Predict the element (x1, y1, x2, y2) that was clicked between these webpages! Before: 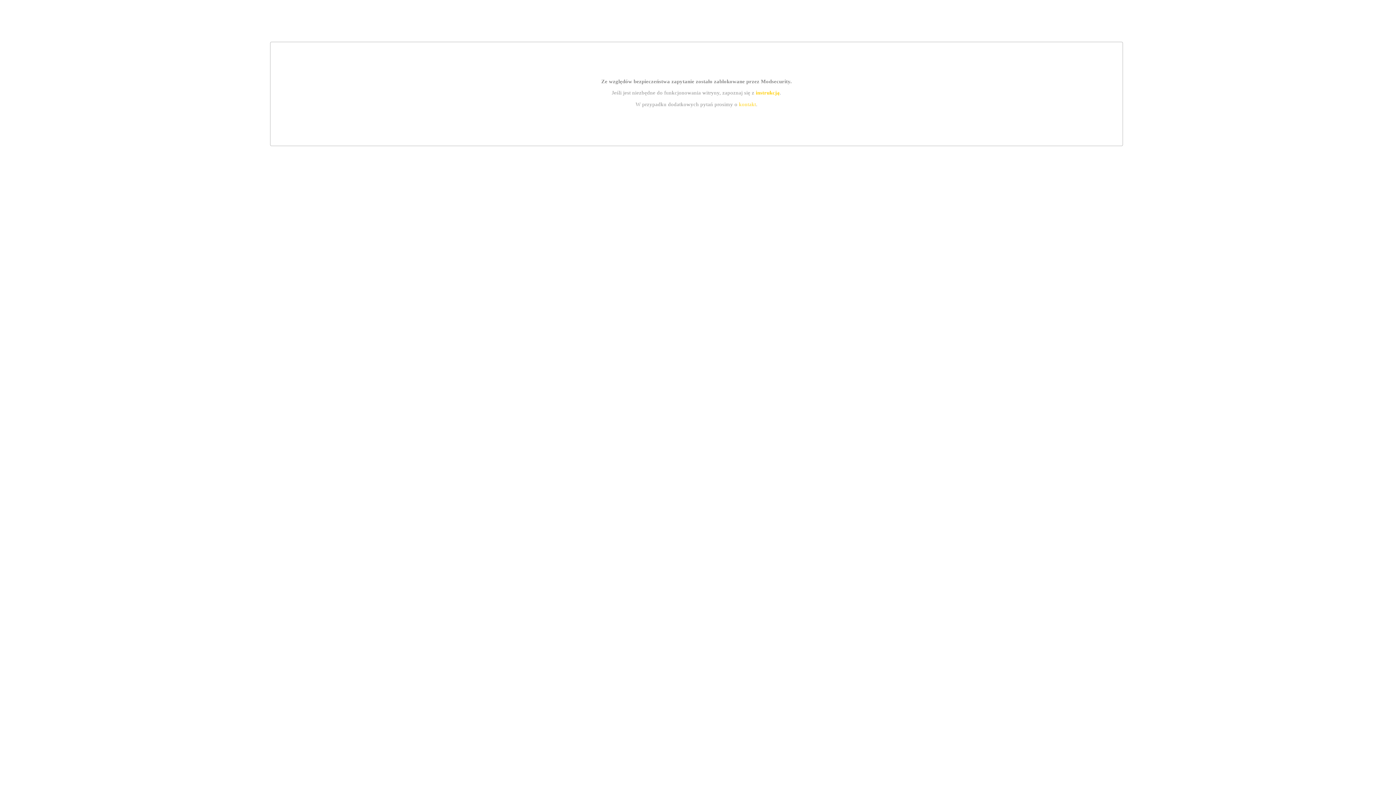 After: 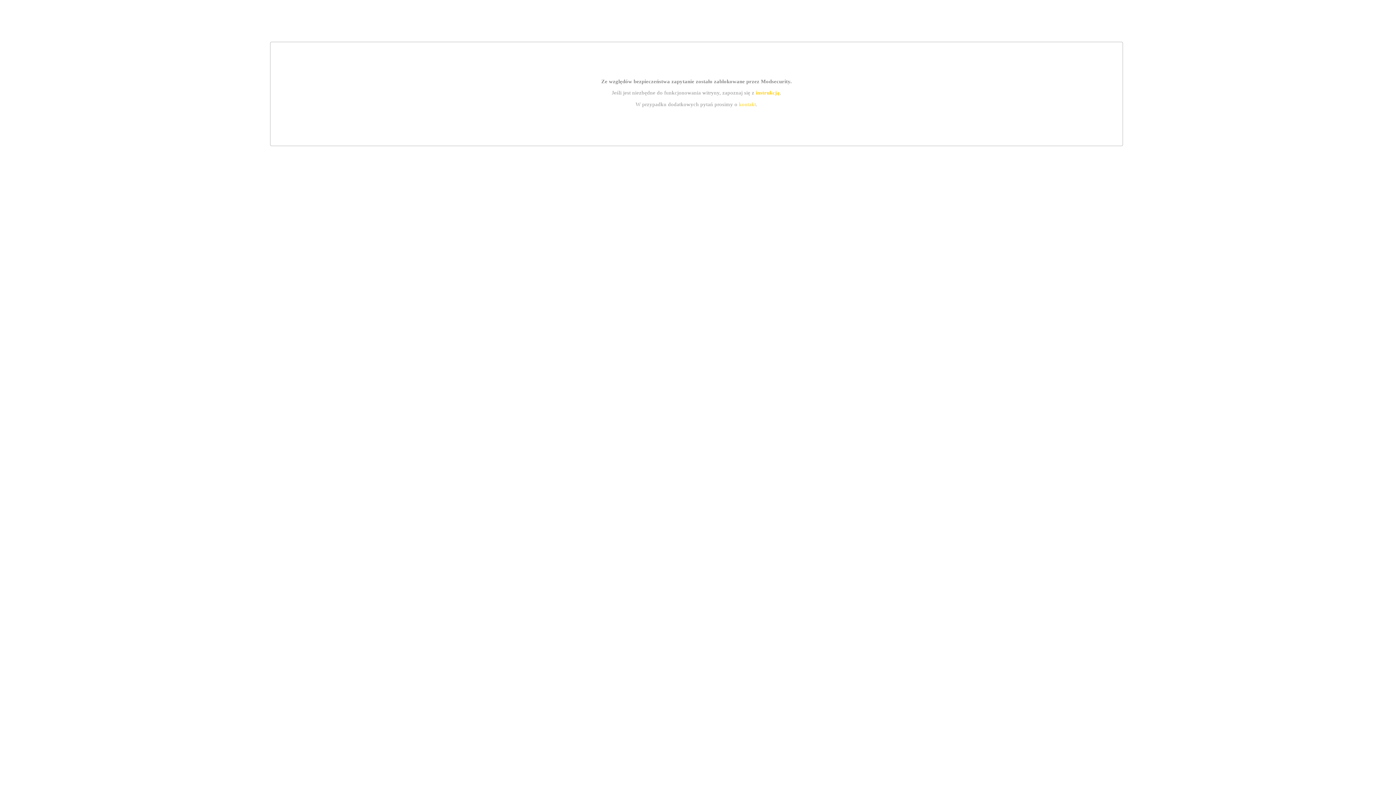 Action: label: kontakt bbox: (739, 101, 756, 107)